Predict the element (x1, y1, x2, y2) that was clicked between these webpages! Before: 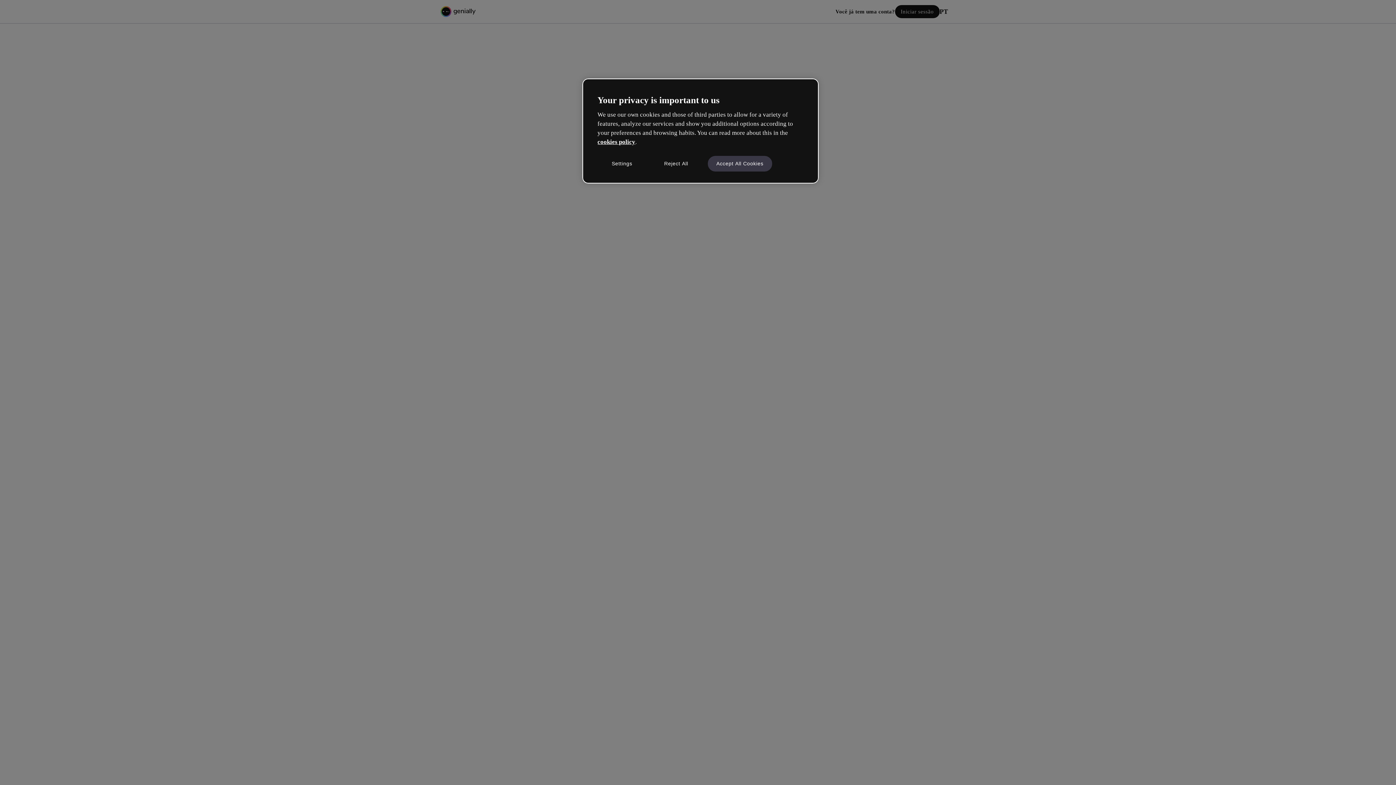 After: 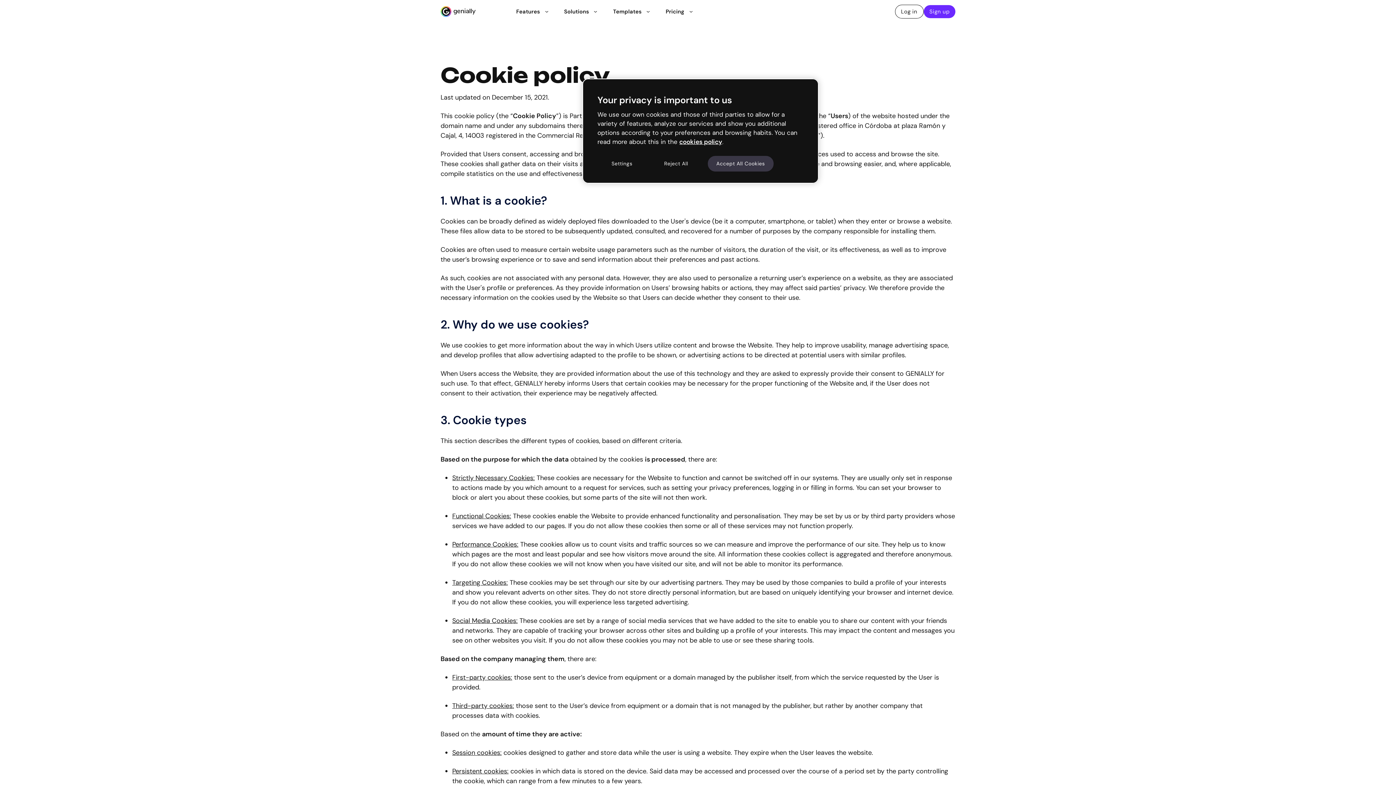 Action: label: cookies policy bbox: (597, 138, 635, 145)